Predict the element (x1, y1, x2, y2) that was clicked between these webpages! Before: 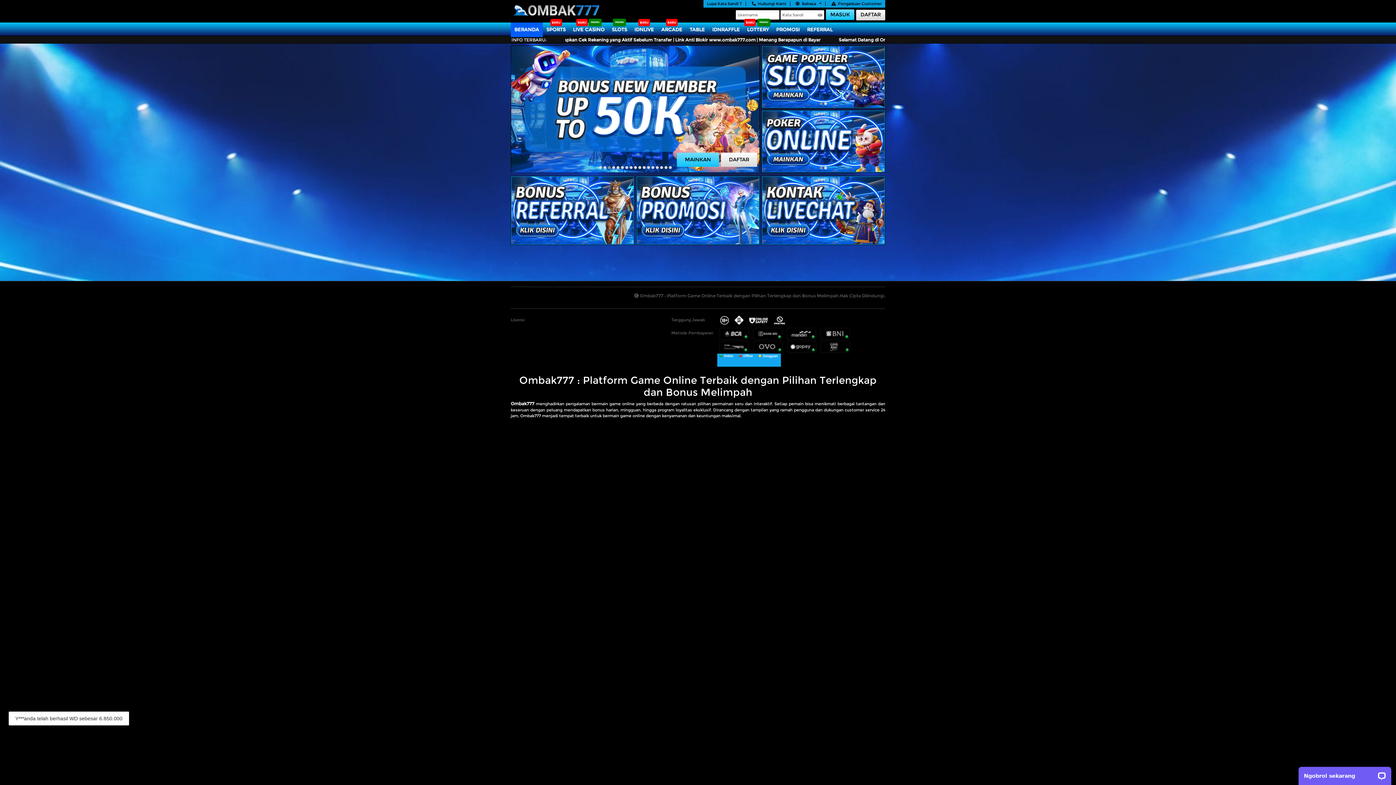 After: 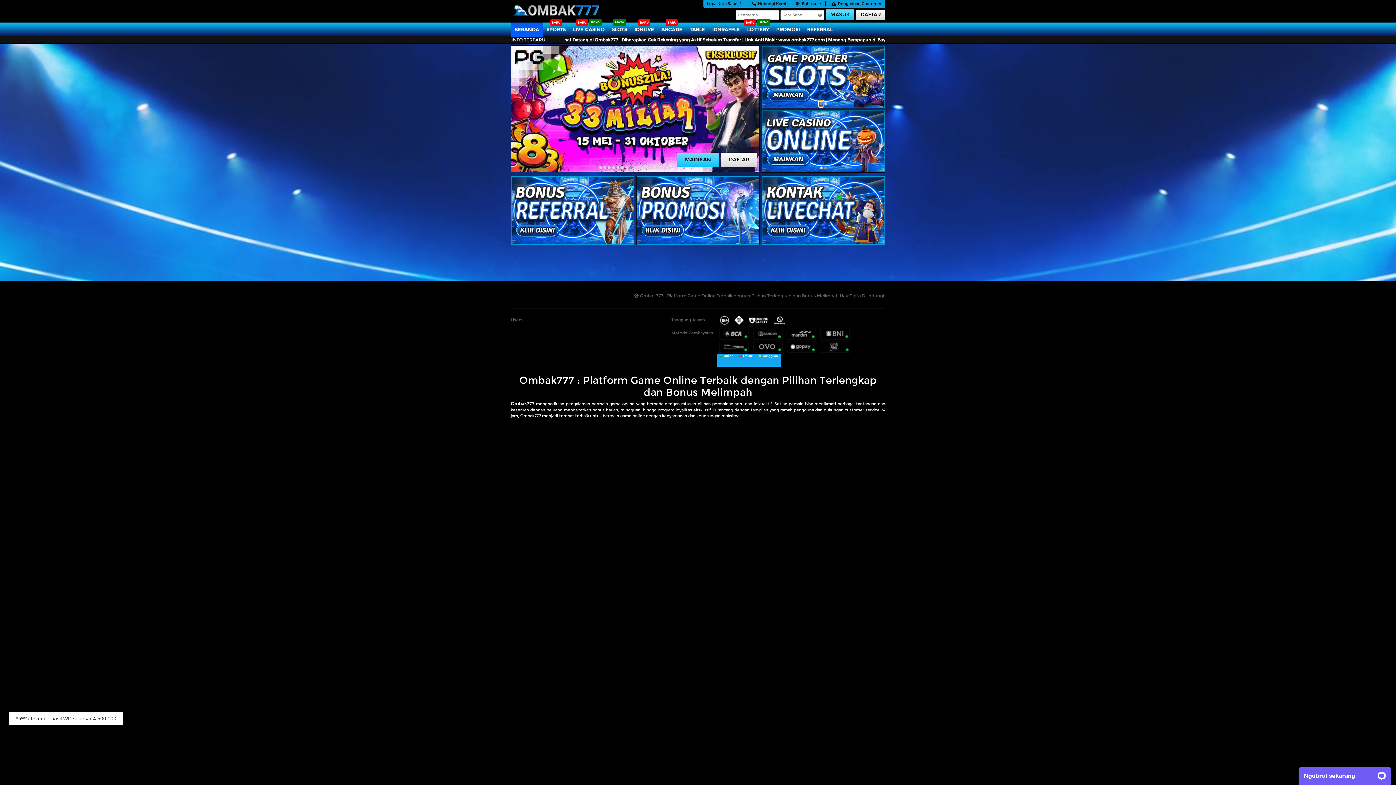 Action: bbox: (819, 100, 823, 106)